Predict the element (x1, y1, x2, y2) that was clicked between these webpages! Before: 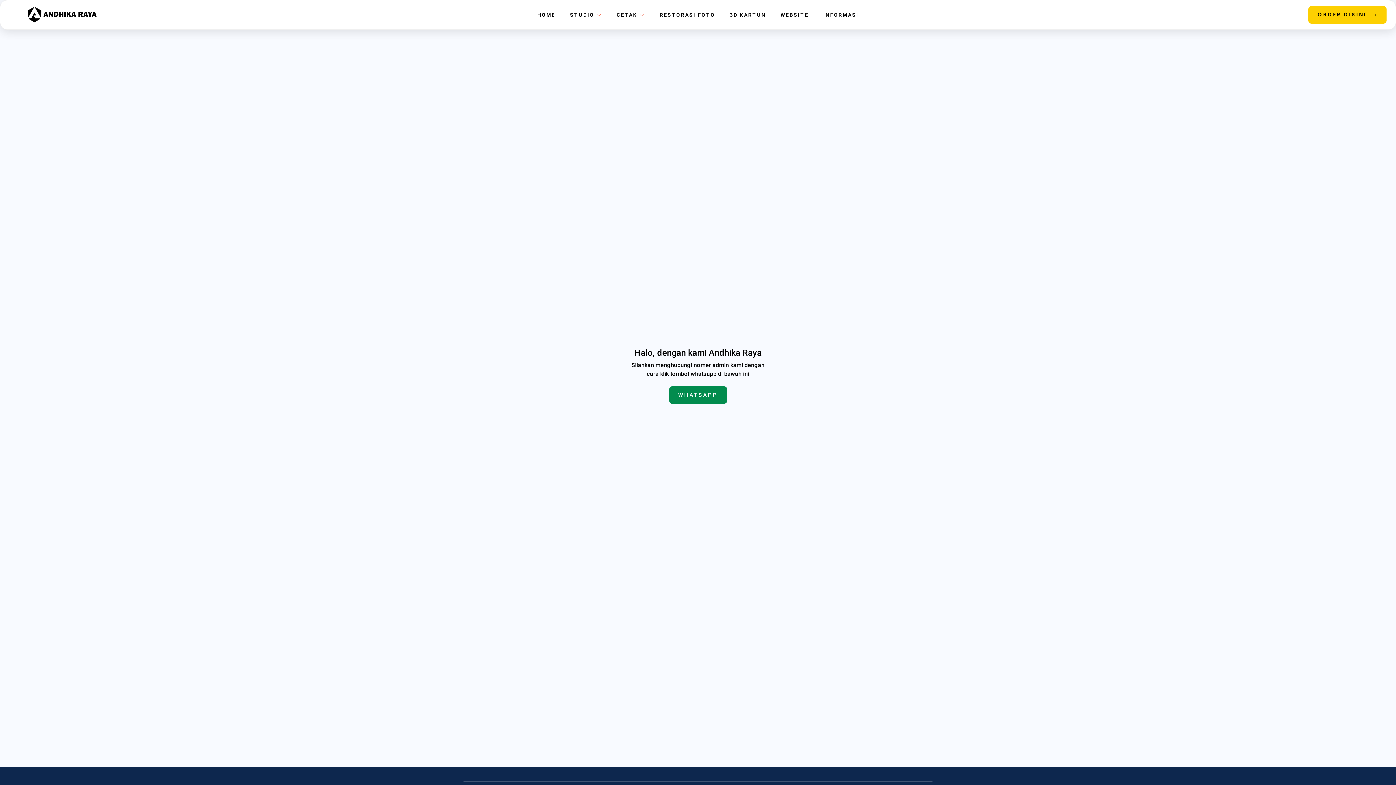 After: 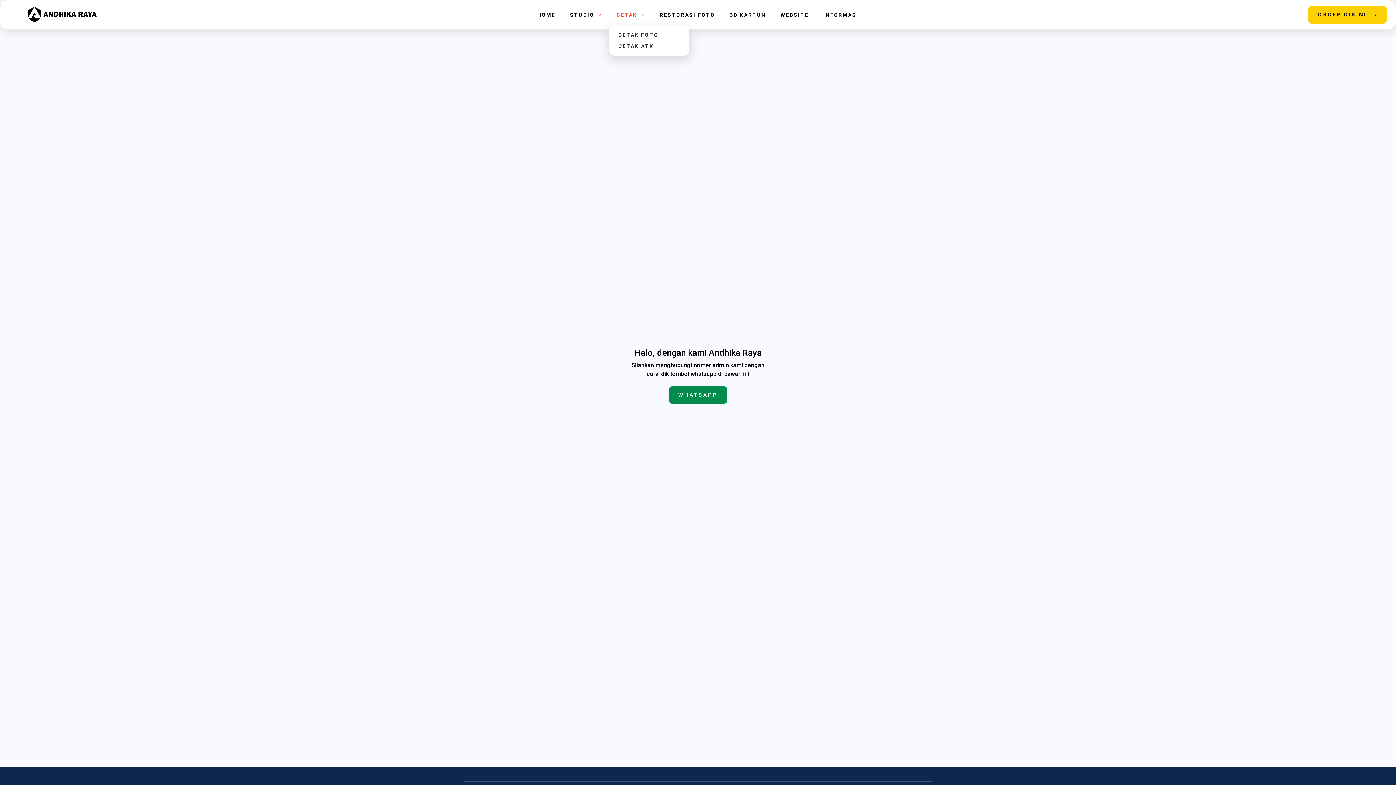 Action: label: CETAK bbox: (609, 4, 652, 25)